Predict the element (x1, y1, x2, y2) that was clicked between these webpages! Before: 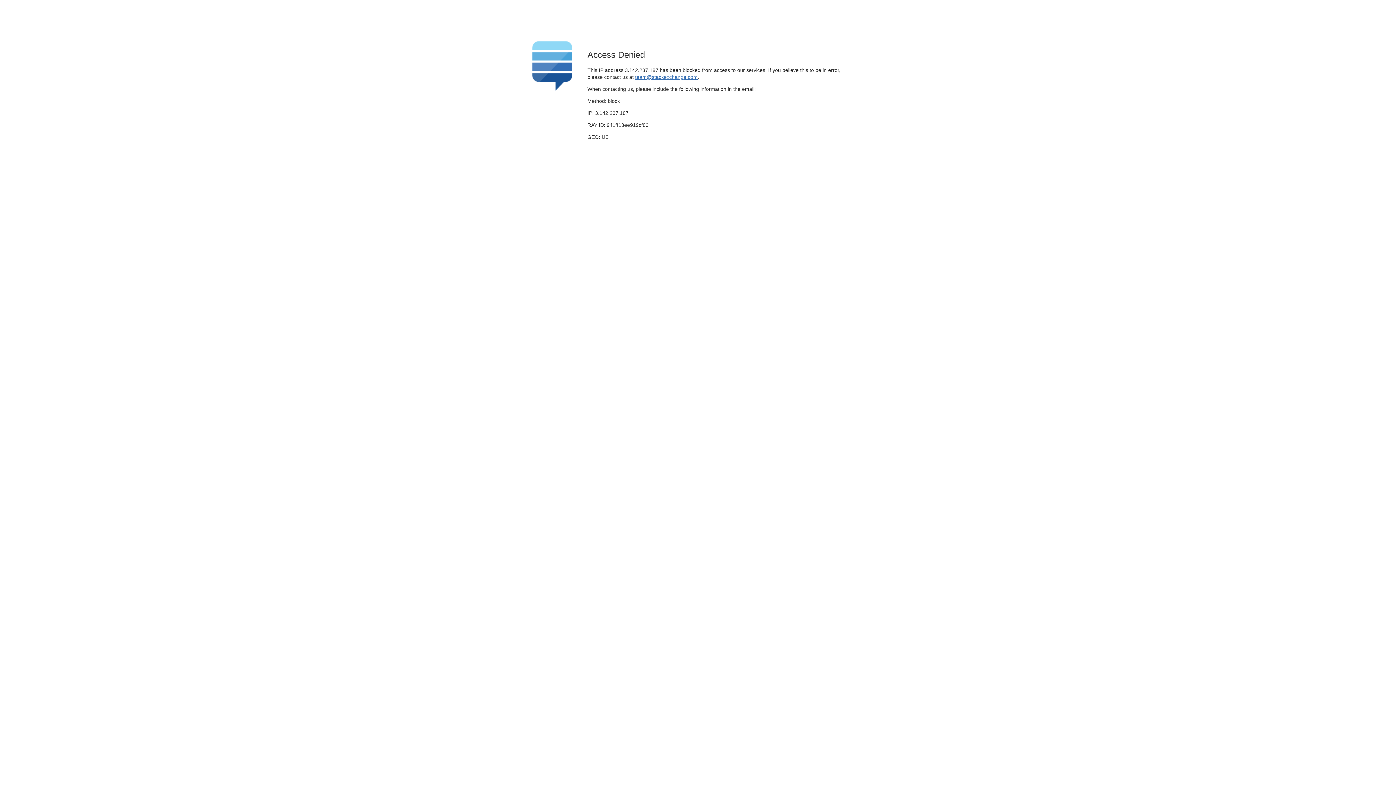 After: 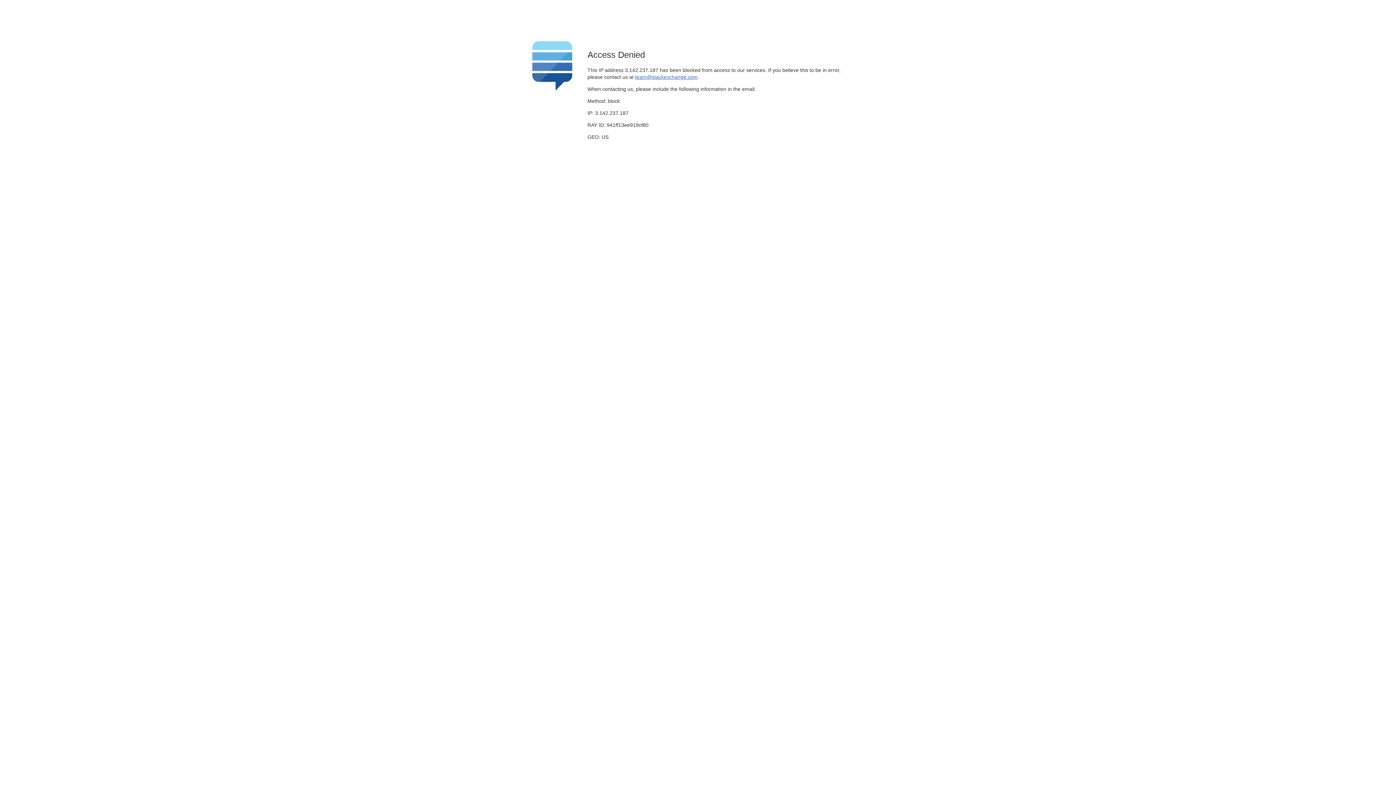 Action: bbox: (635, 74, 697, 79) label: team@stackexchange.com